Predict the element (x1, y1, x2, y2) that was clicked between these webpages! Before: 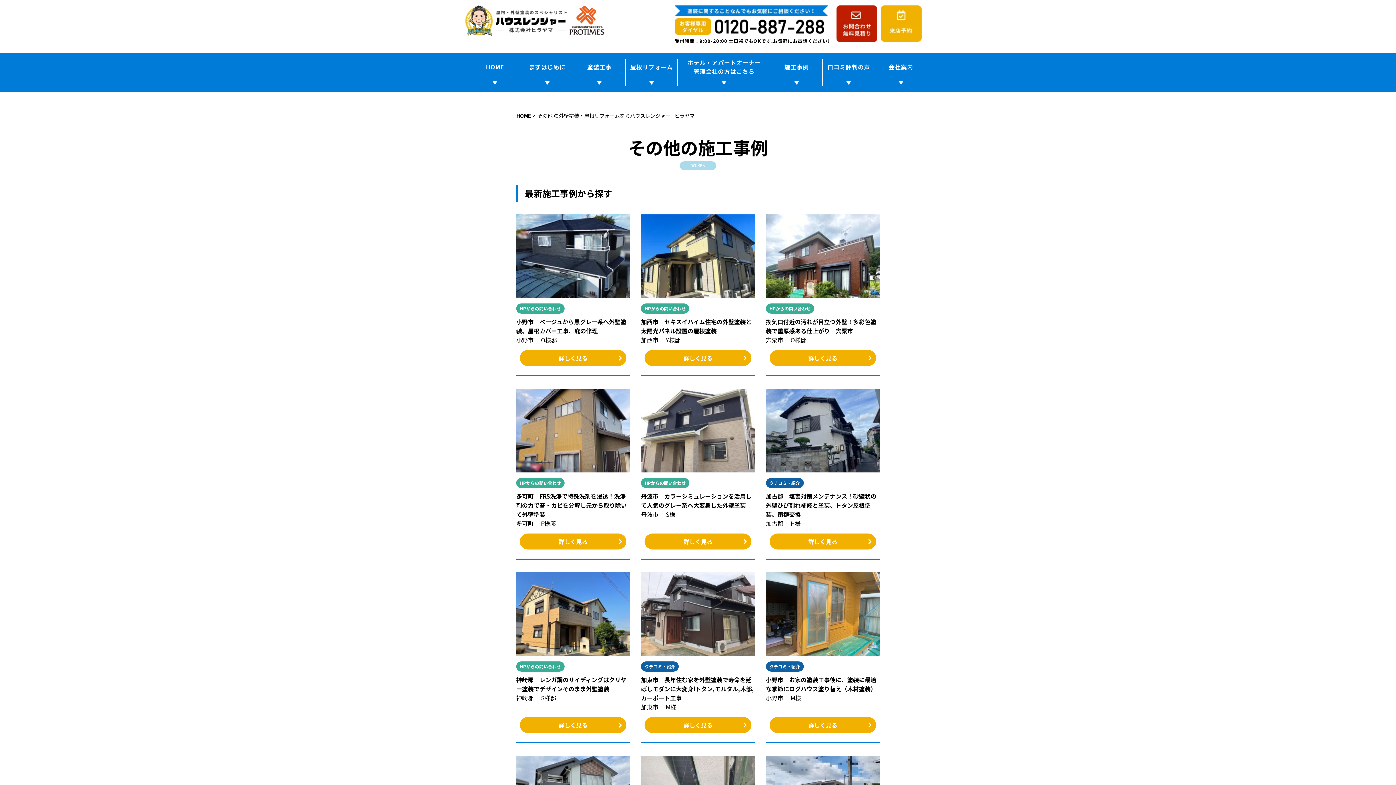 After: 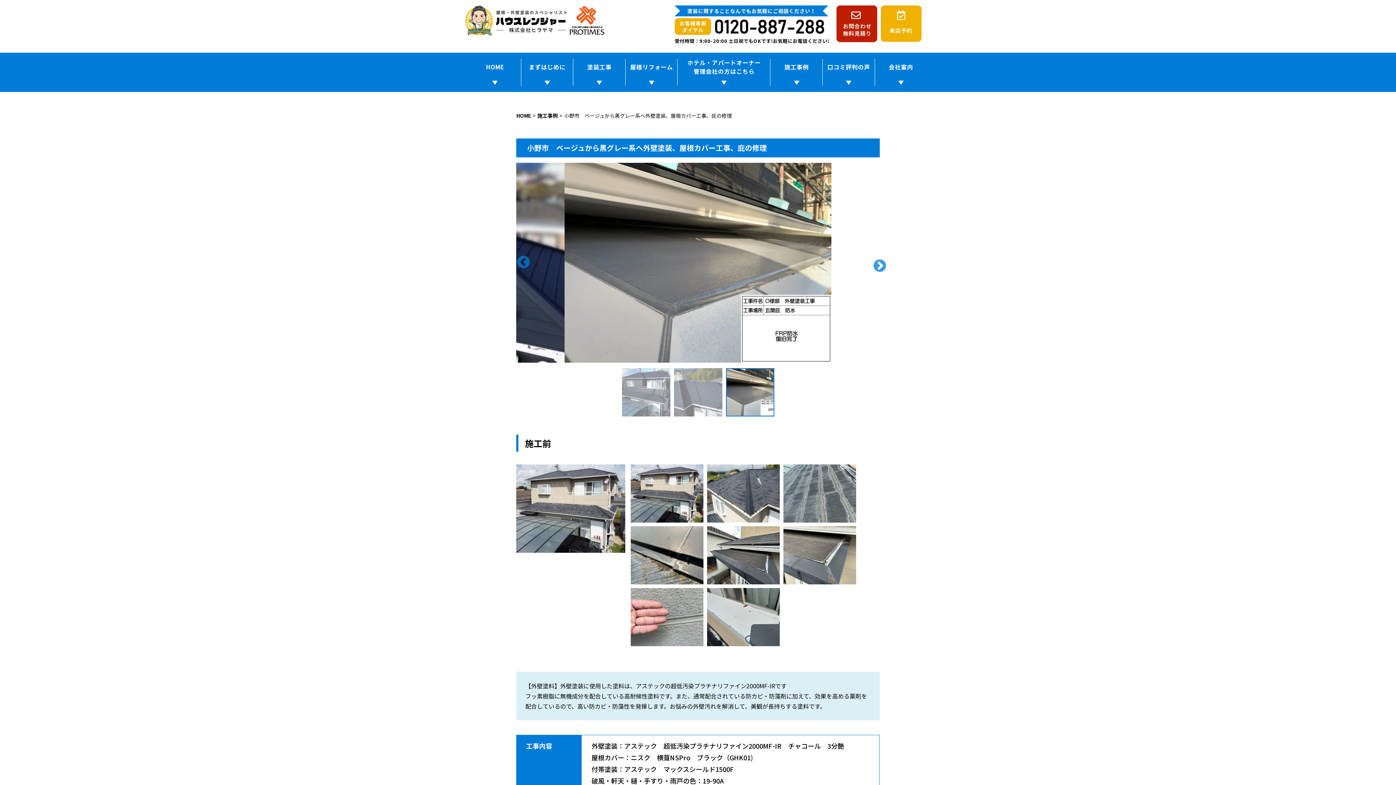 Action: bbox: (516, 214, 630, 376) label: HPからの問い合わせ
小野市　ベージュから黒グレー系へ外壁塗装、屋根カバー工事、庇の修理
小野市 　O様邸

詳しく見る